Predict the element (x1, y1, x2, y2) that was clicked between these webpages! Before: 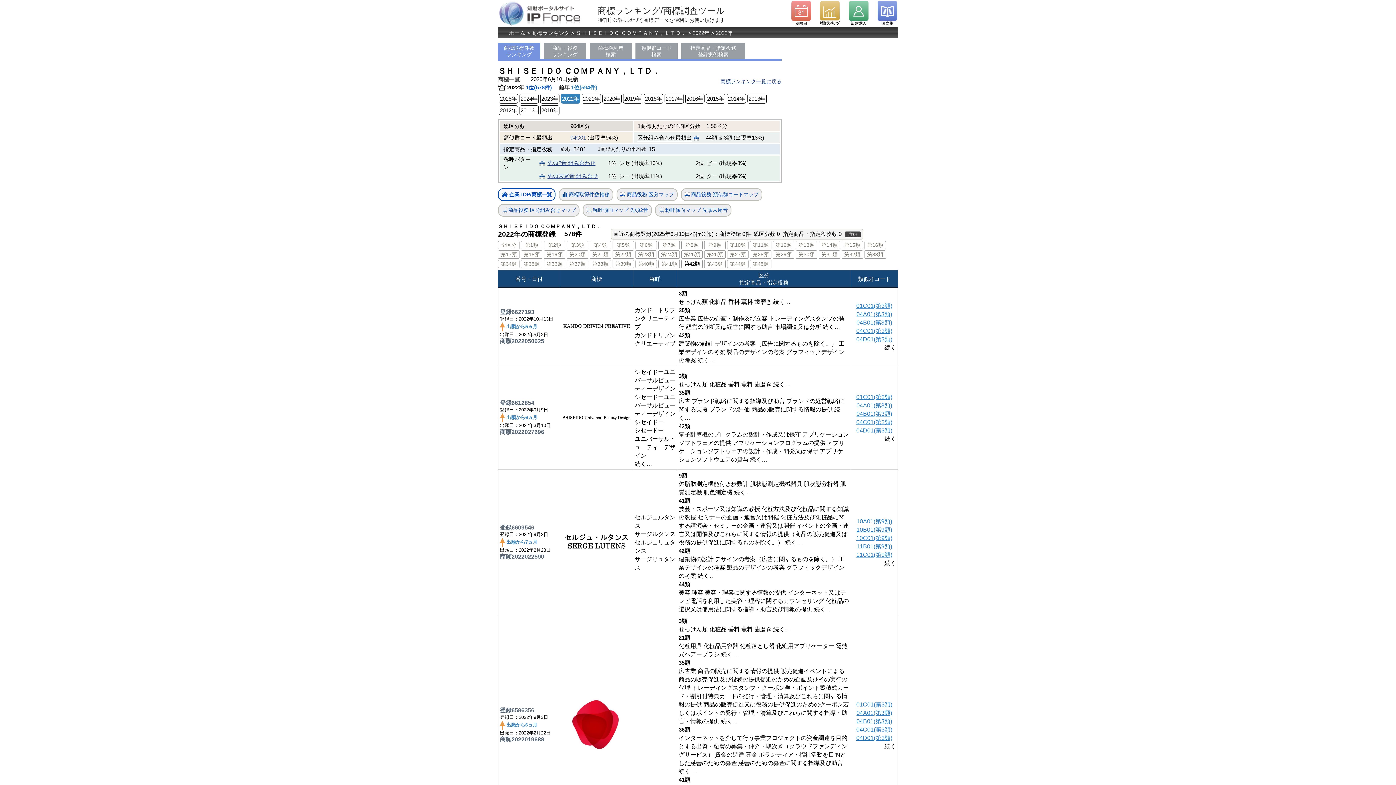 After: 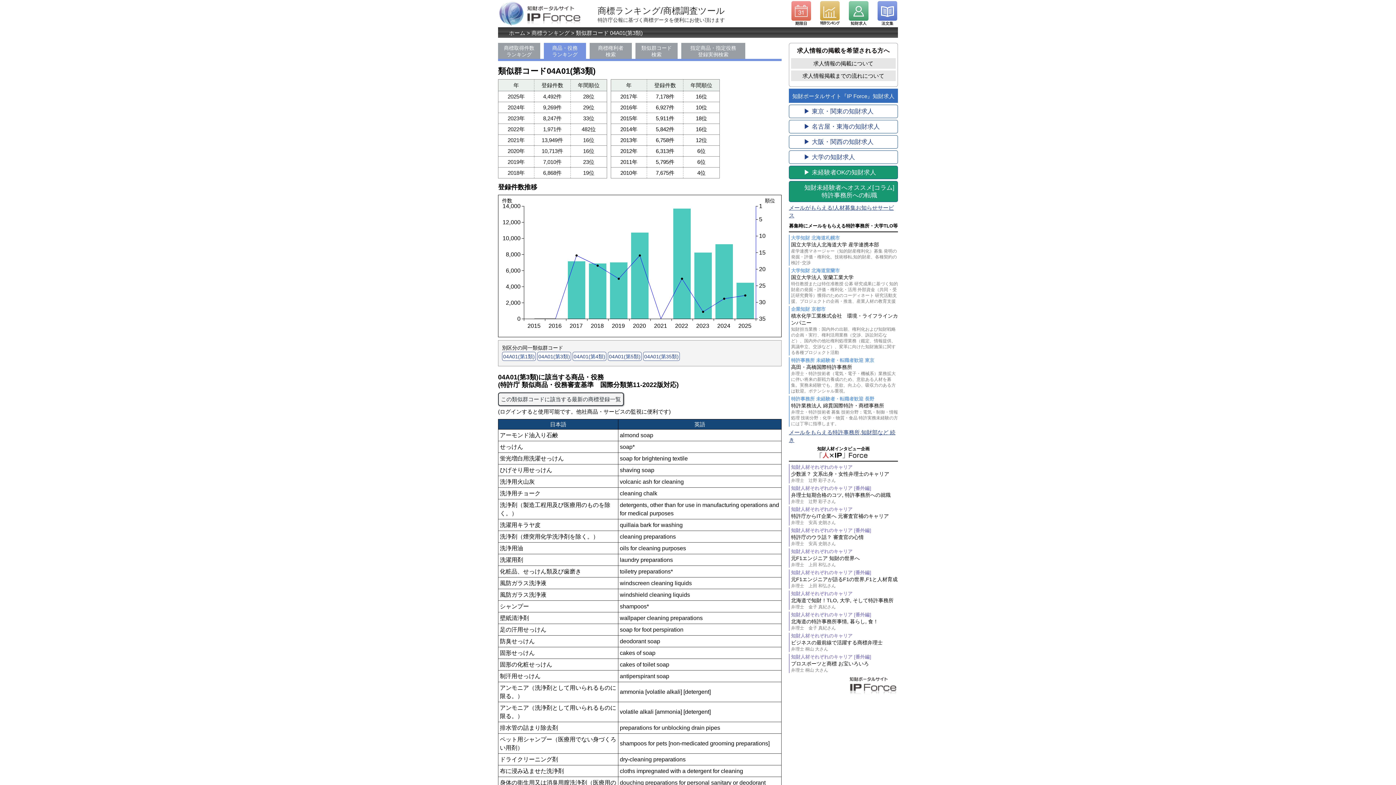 Action: bbox: (852, 310, 896, 318) label: 04A01(第3類)